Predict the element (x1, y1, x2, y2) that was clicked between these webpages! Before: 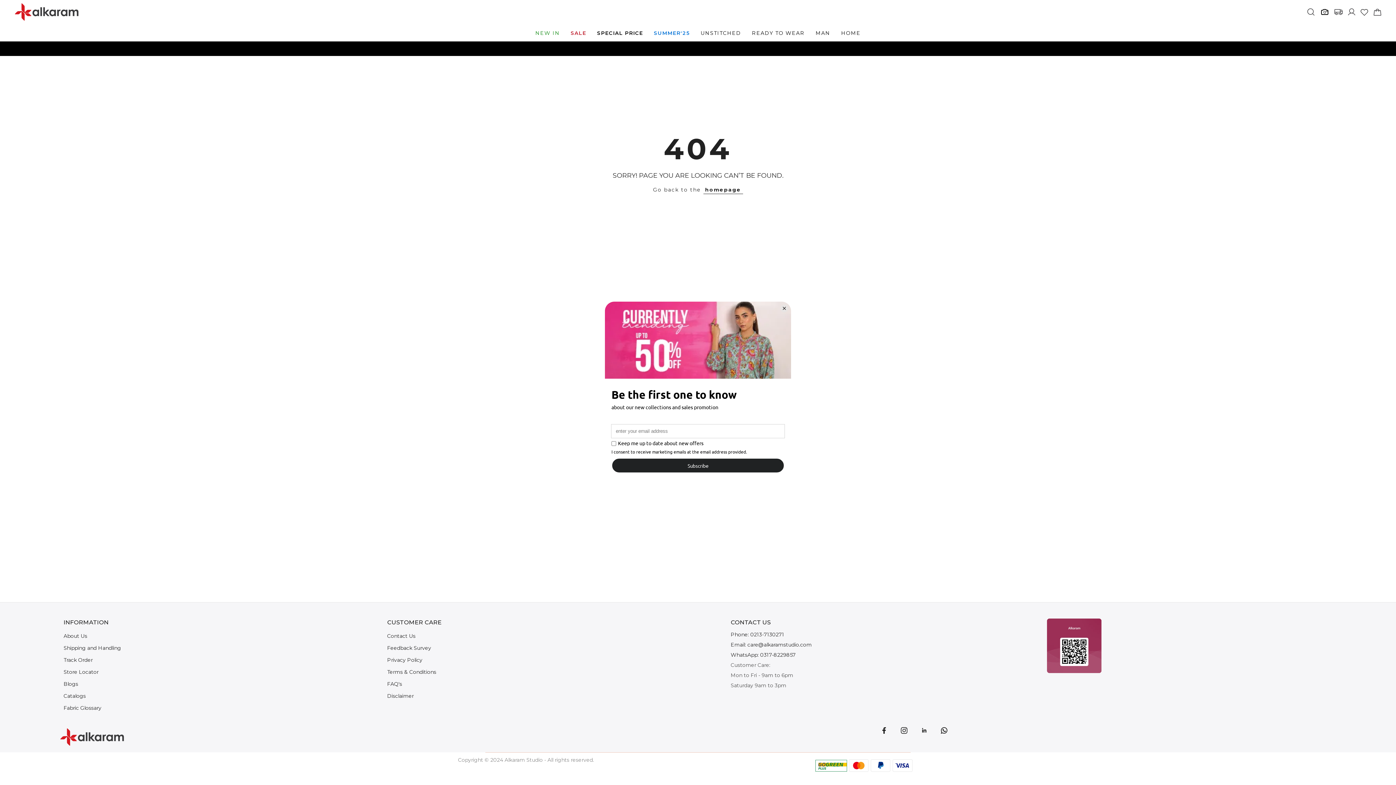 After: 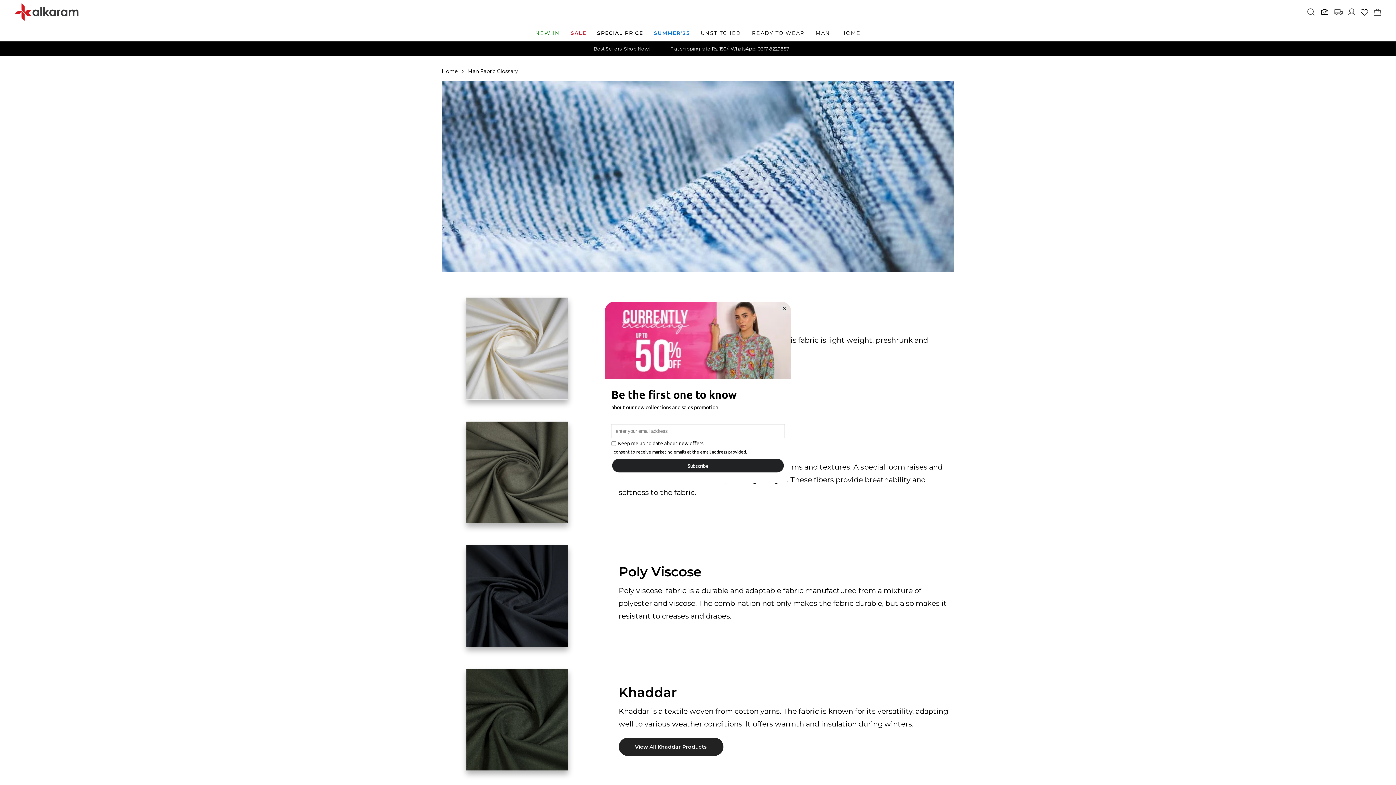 Action: label: link bbox: (63, 705, 101, 711)